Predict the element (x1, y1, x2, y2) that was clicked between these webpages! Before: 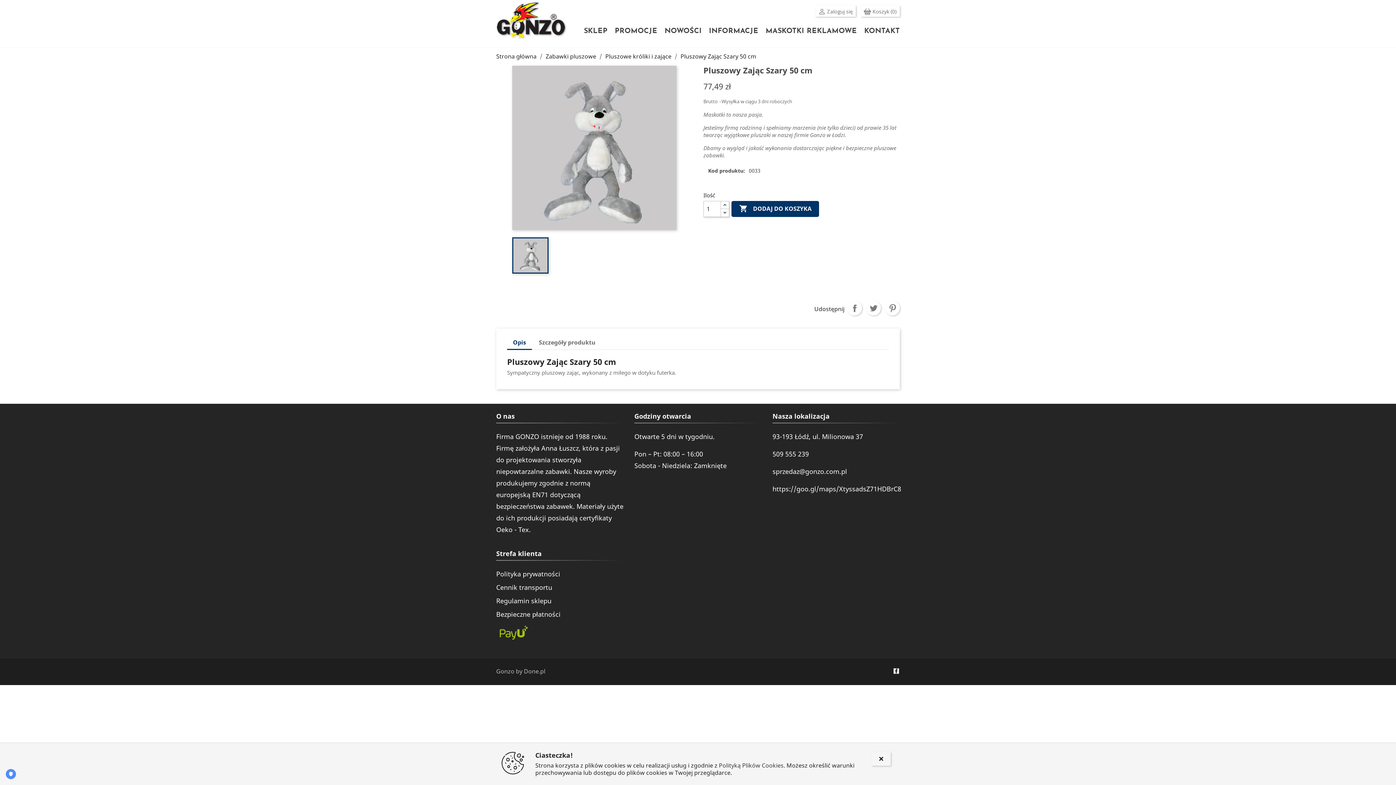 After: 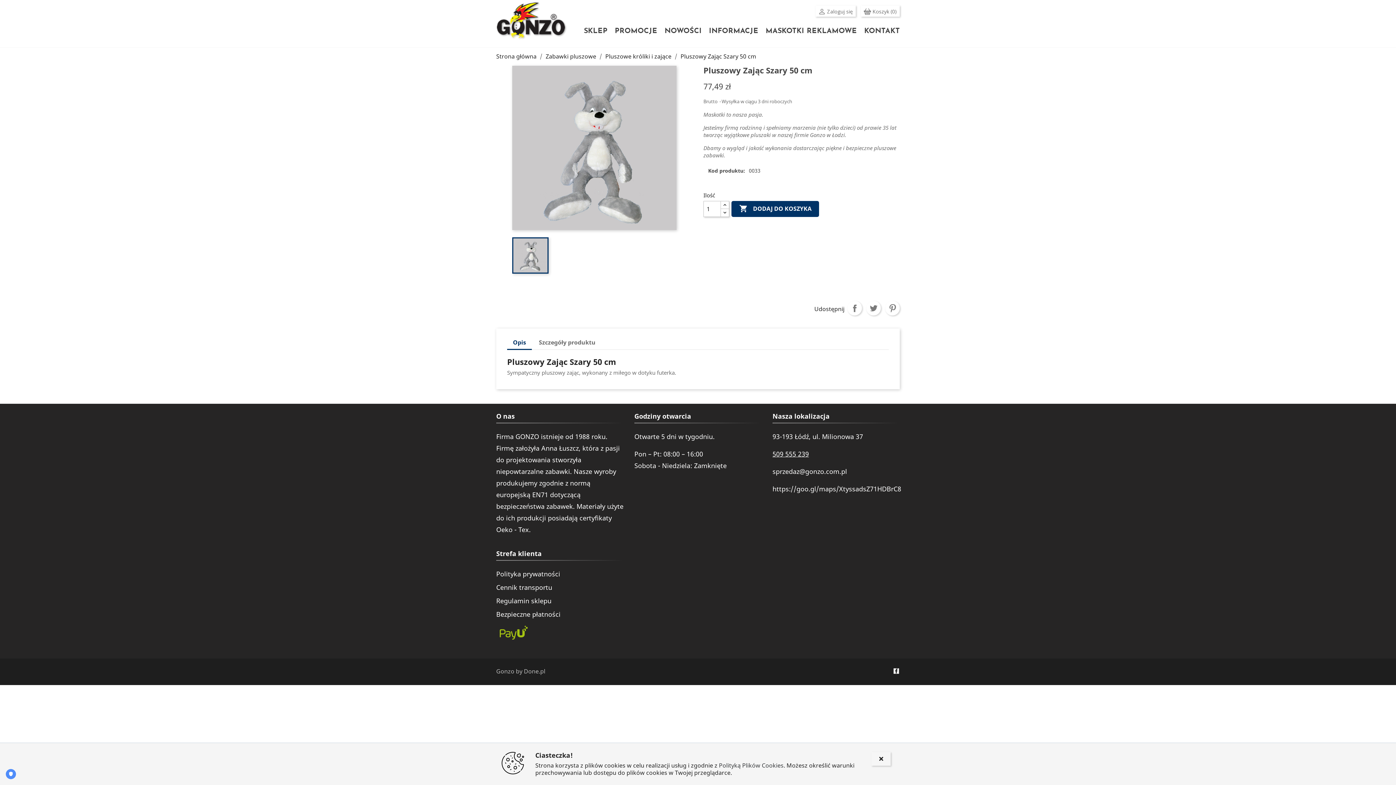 Action: label: 509 555 239 bbox: (772, 449, 809, 458)